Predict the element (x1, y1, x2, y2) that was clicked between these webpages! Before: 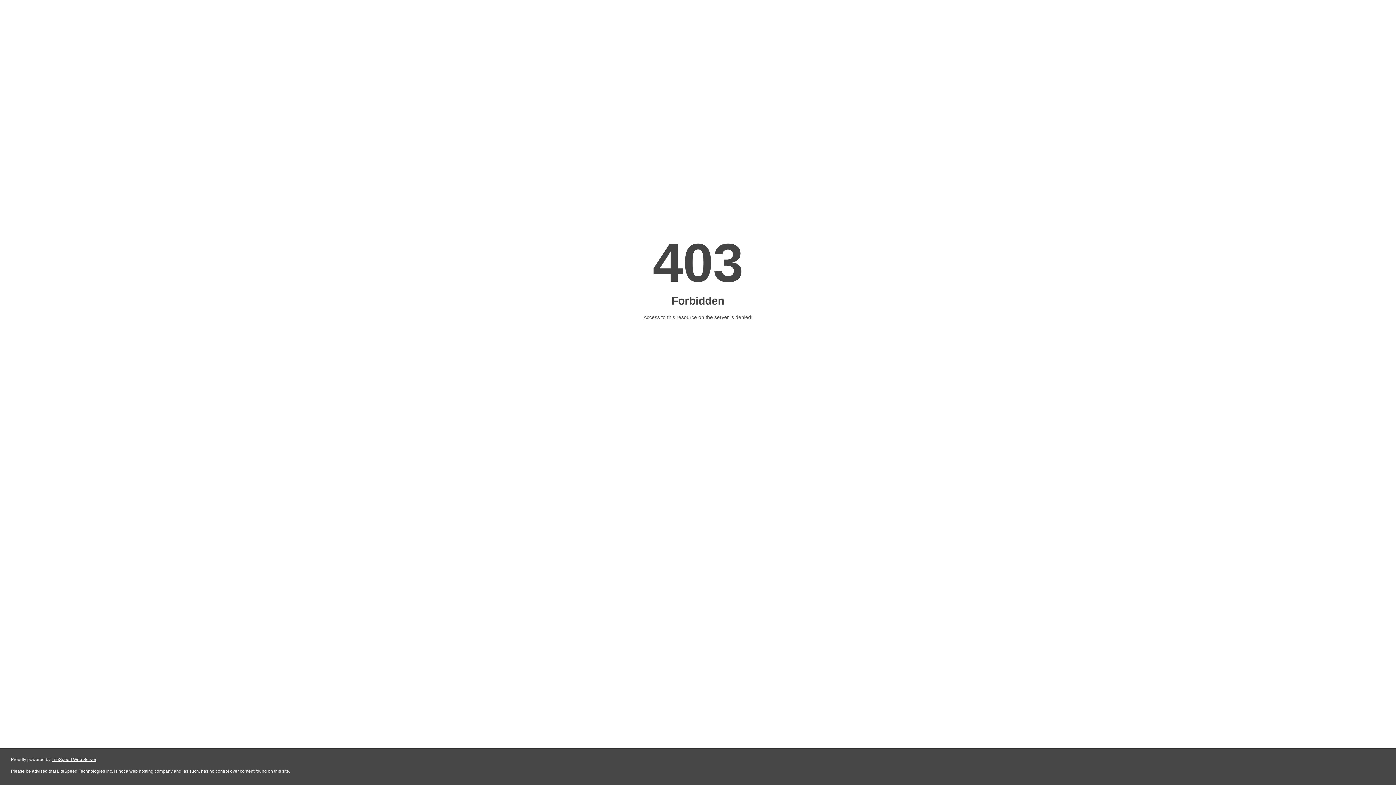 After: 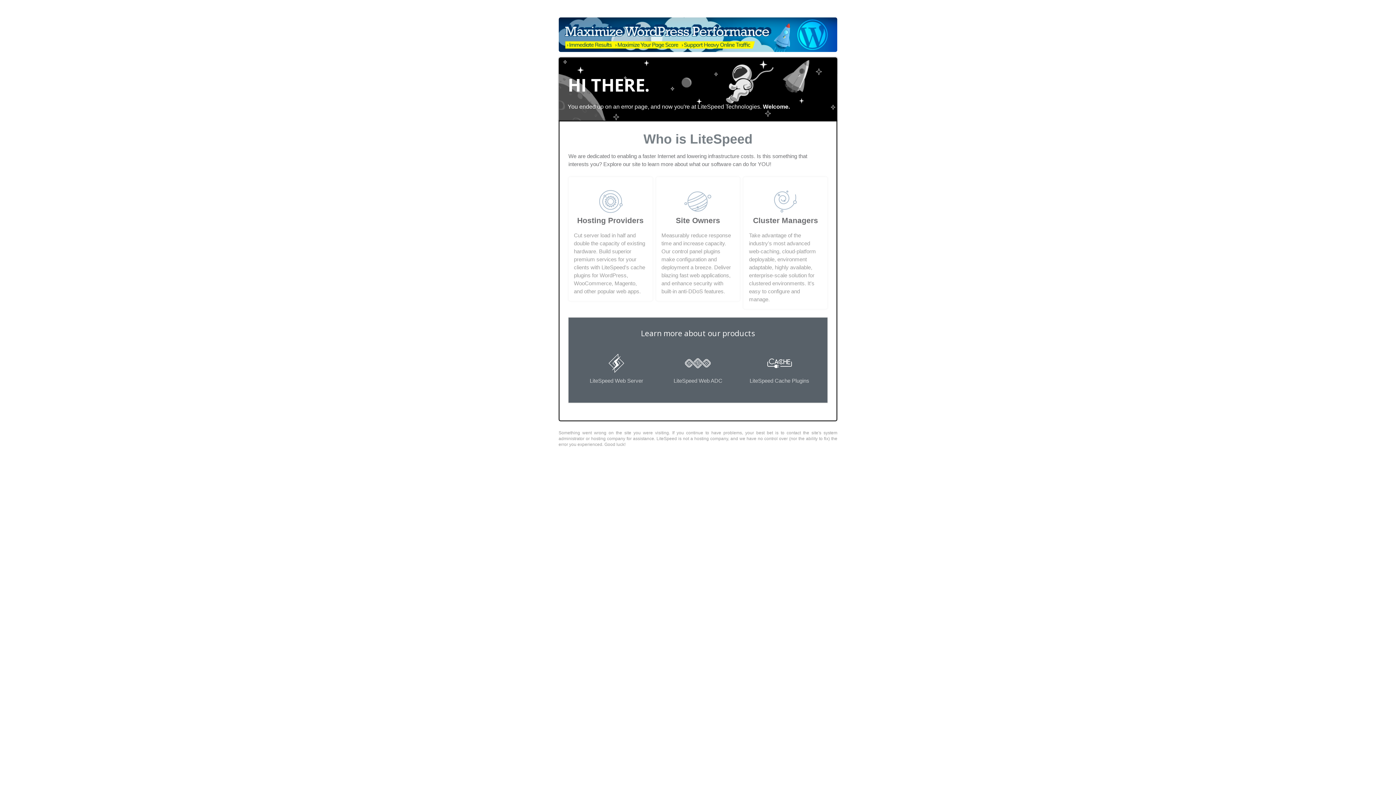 Action: label: LiteSpeed Web Server bbox: (51, 757, 96, 762)